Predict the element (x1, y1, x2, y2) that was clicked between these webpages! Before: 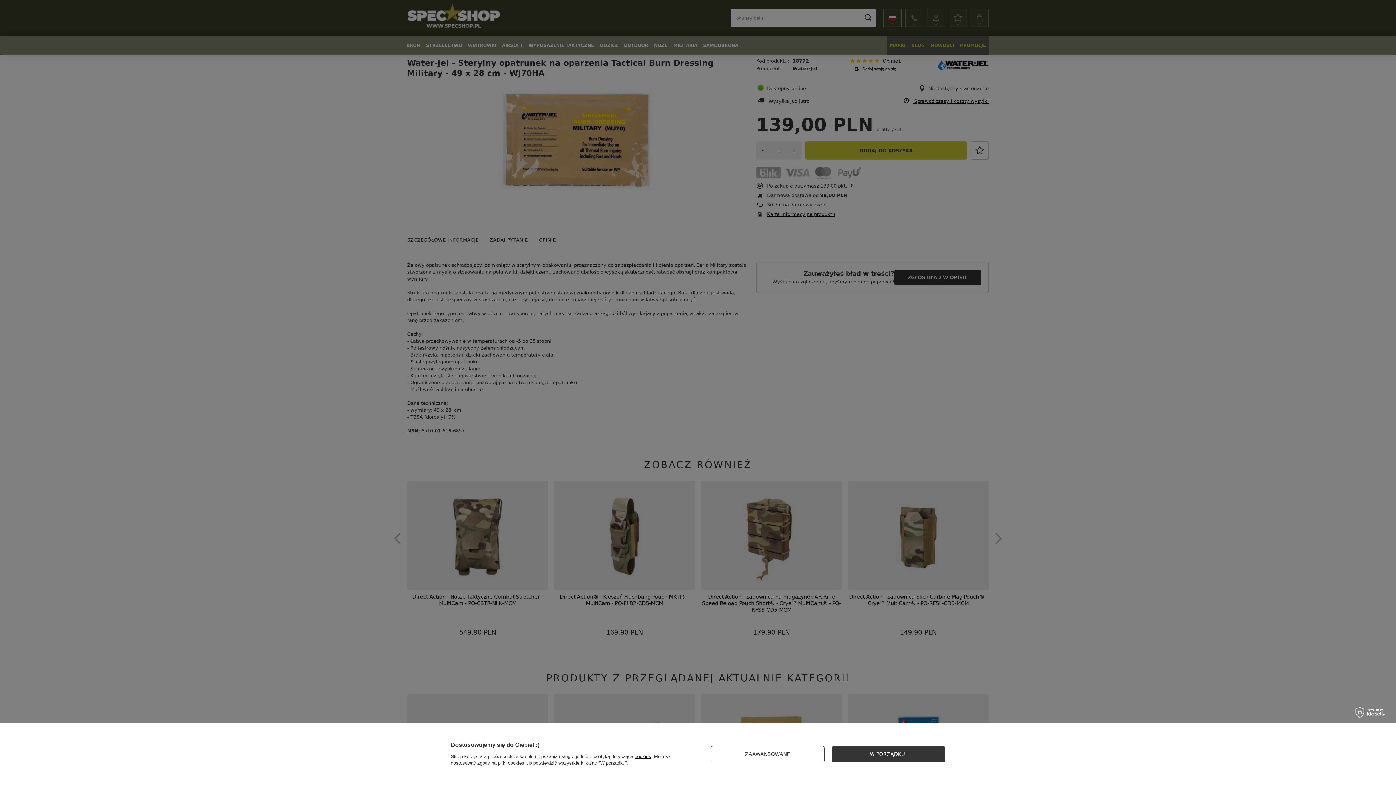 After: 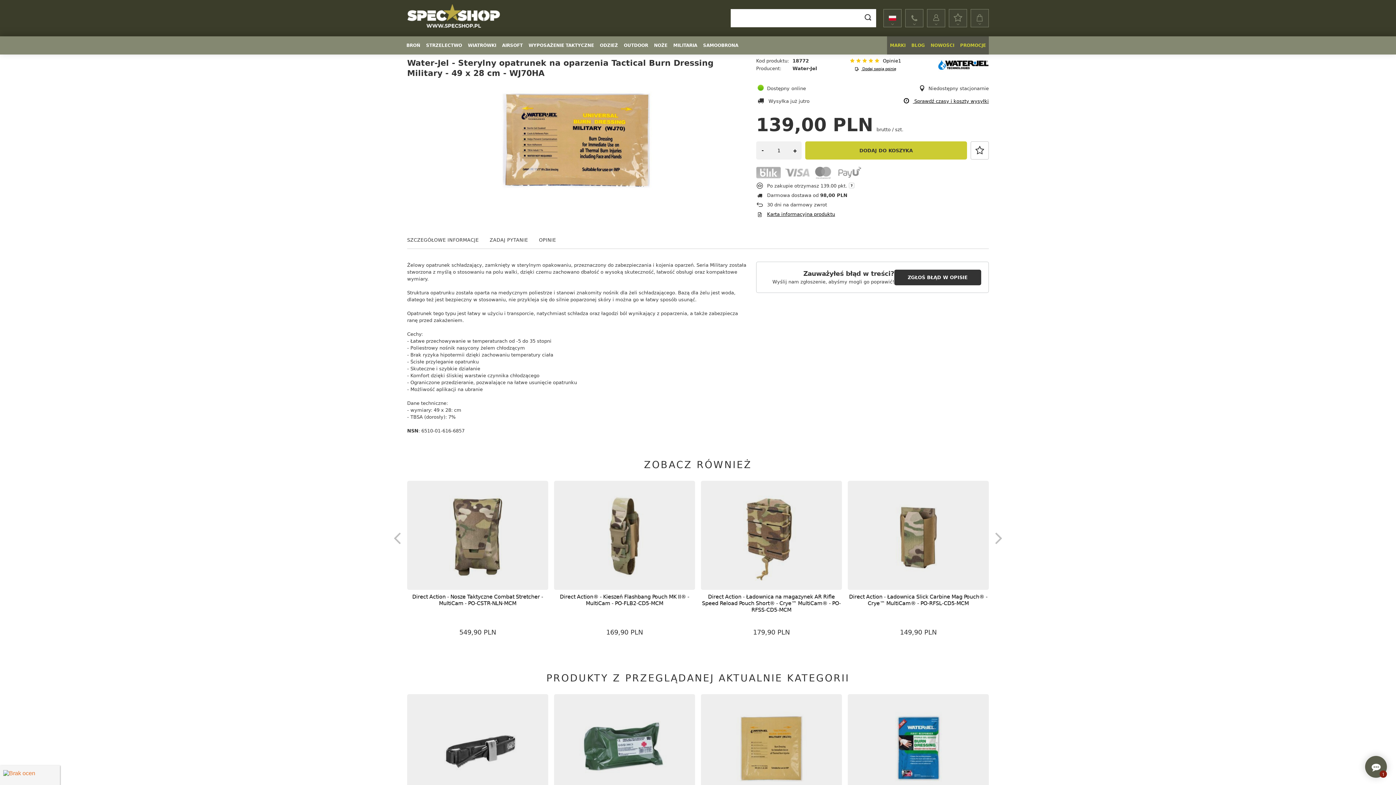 Action: bbox: (831, 746, 945, 762) label: W PORZĄDKU!